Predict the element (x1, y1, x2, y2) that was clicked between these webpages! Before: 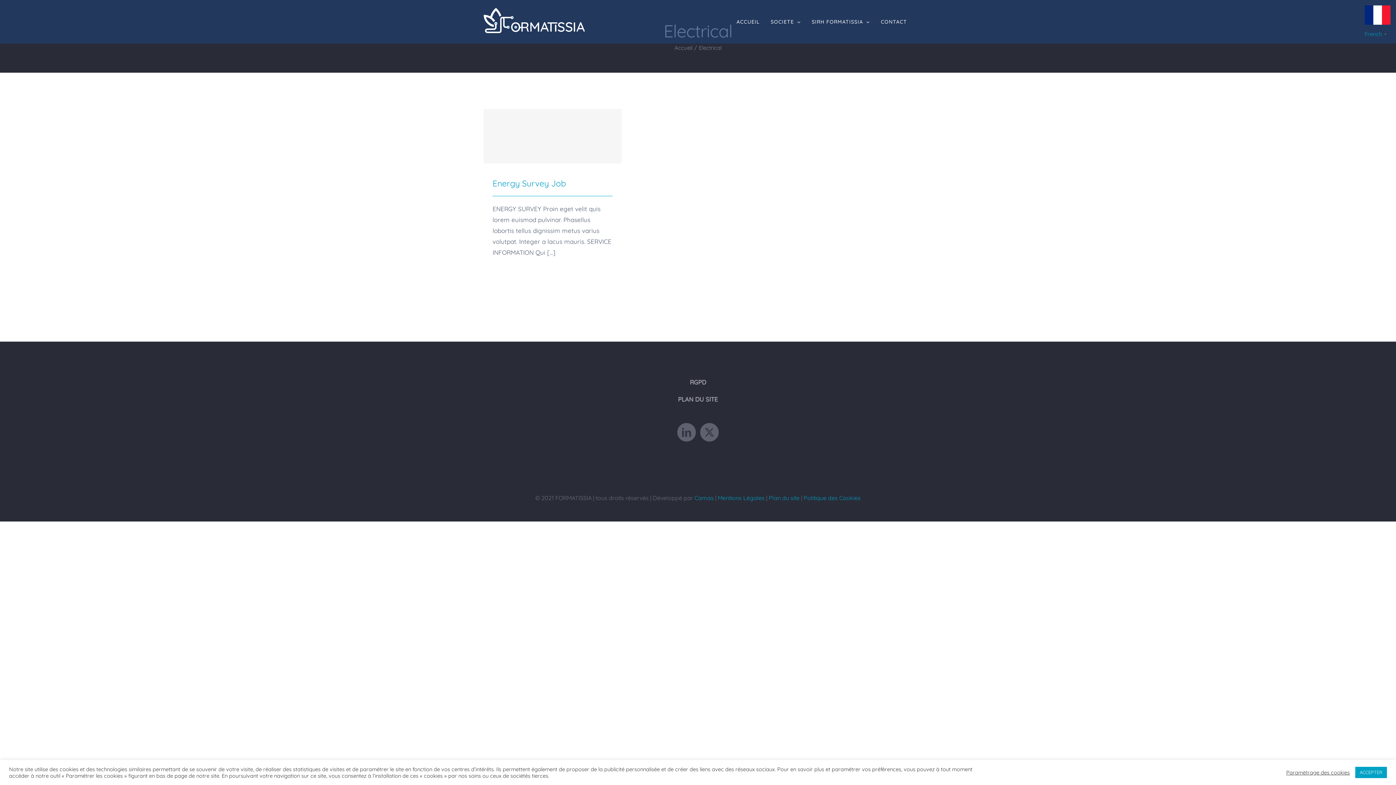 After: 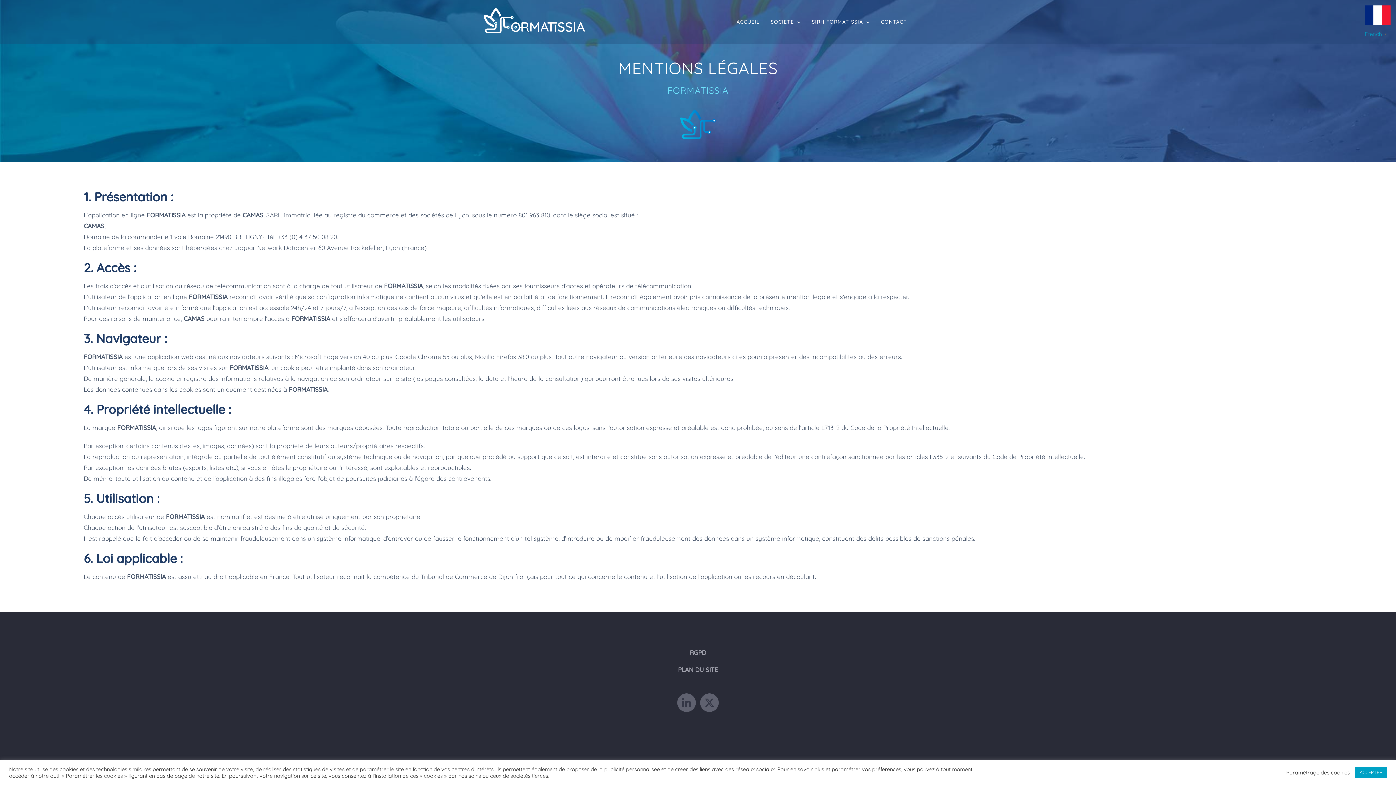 Action: bbox: (718, 494, 764, 501) label: Mentions Légales